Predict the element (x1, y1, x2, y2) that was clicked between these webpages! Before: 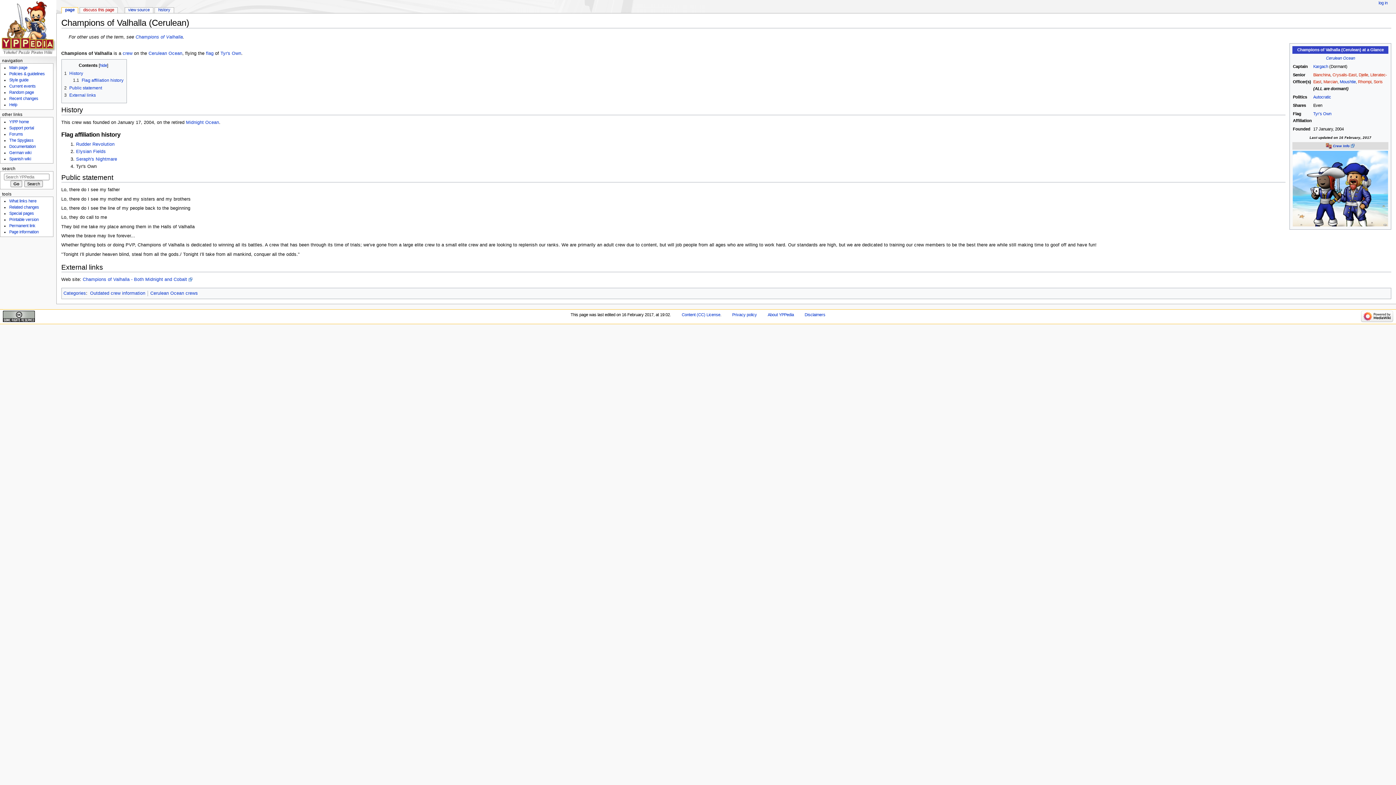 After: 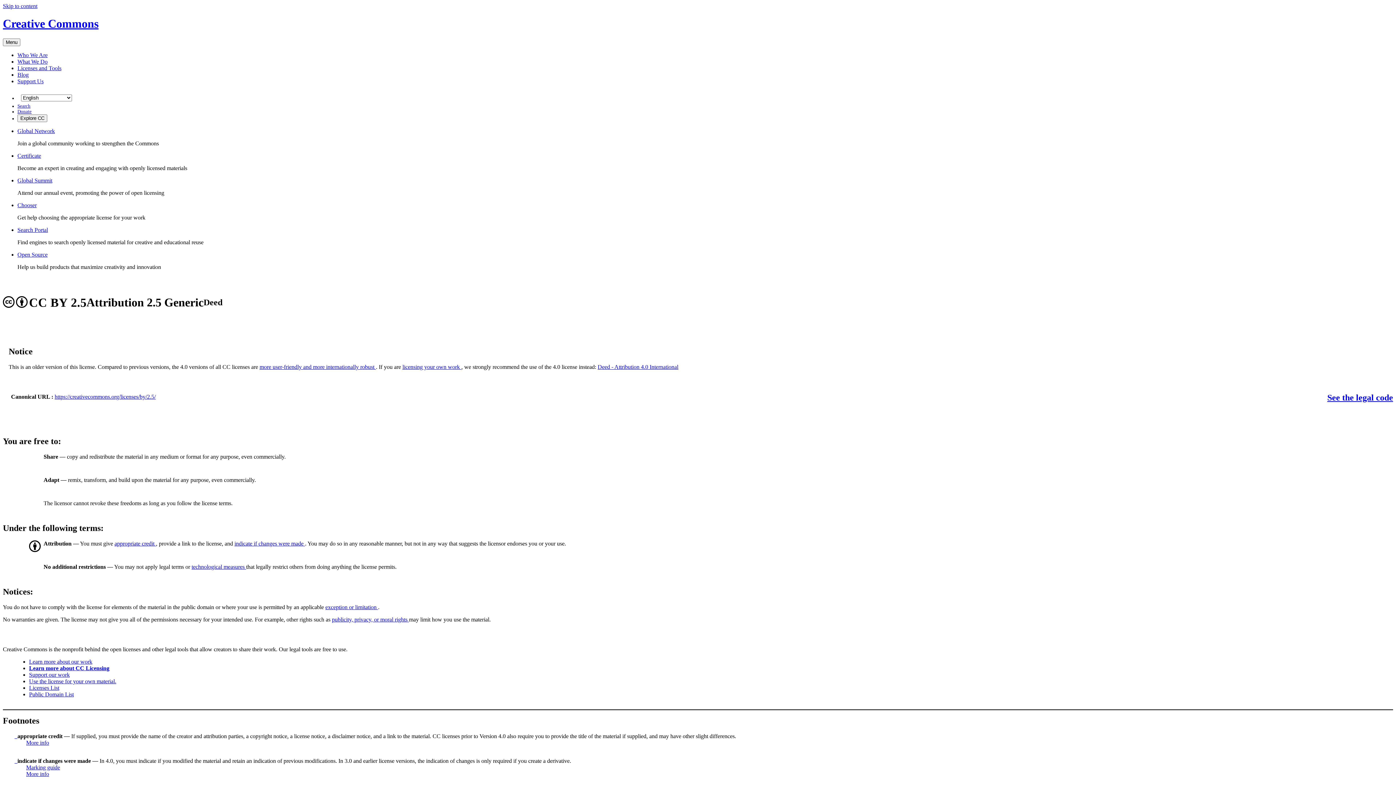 Action: bbox: (2, 313, 34, 318)